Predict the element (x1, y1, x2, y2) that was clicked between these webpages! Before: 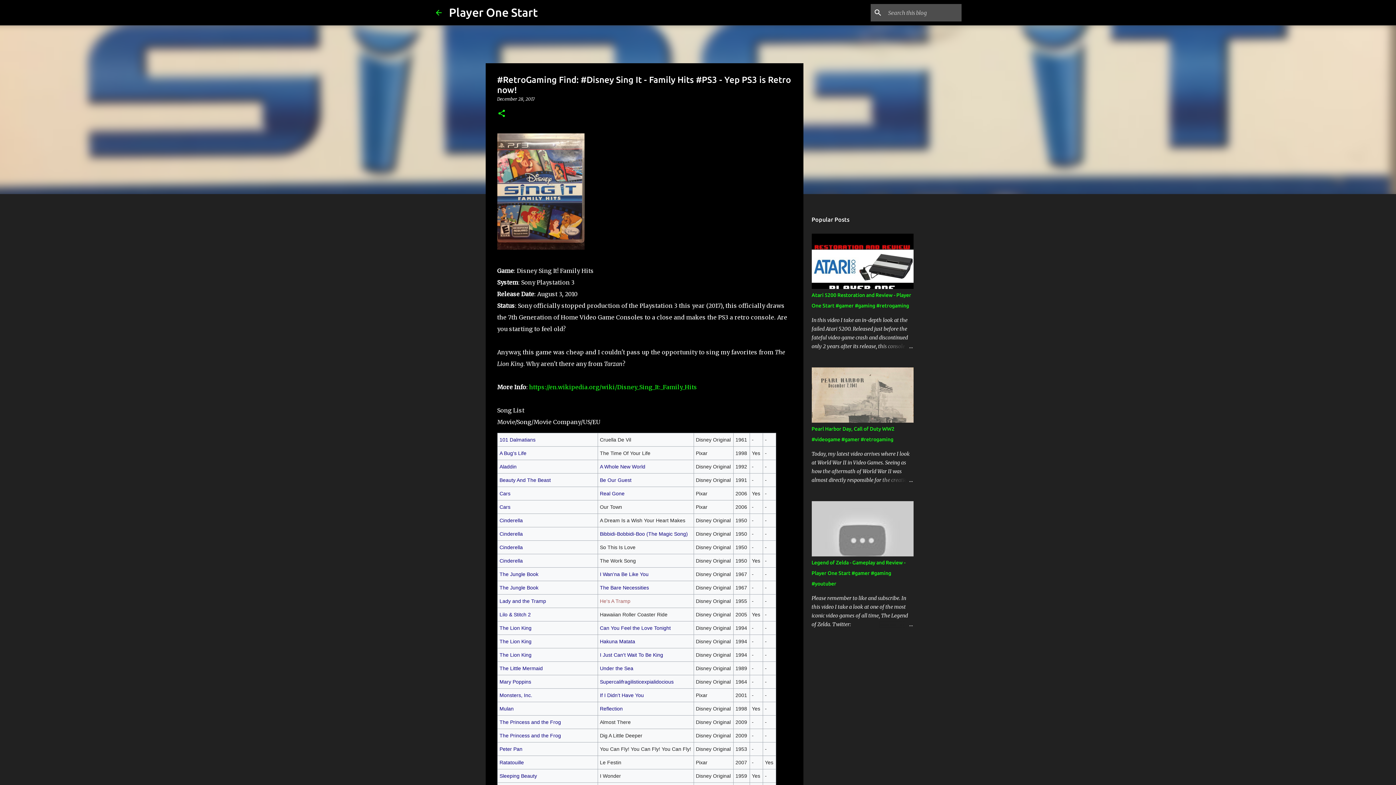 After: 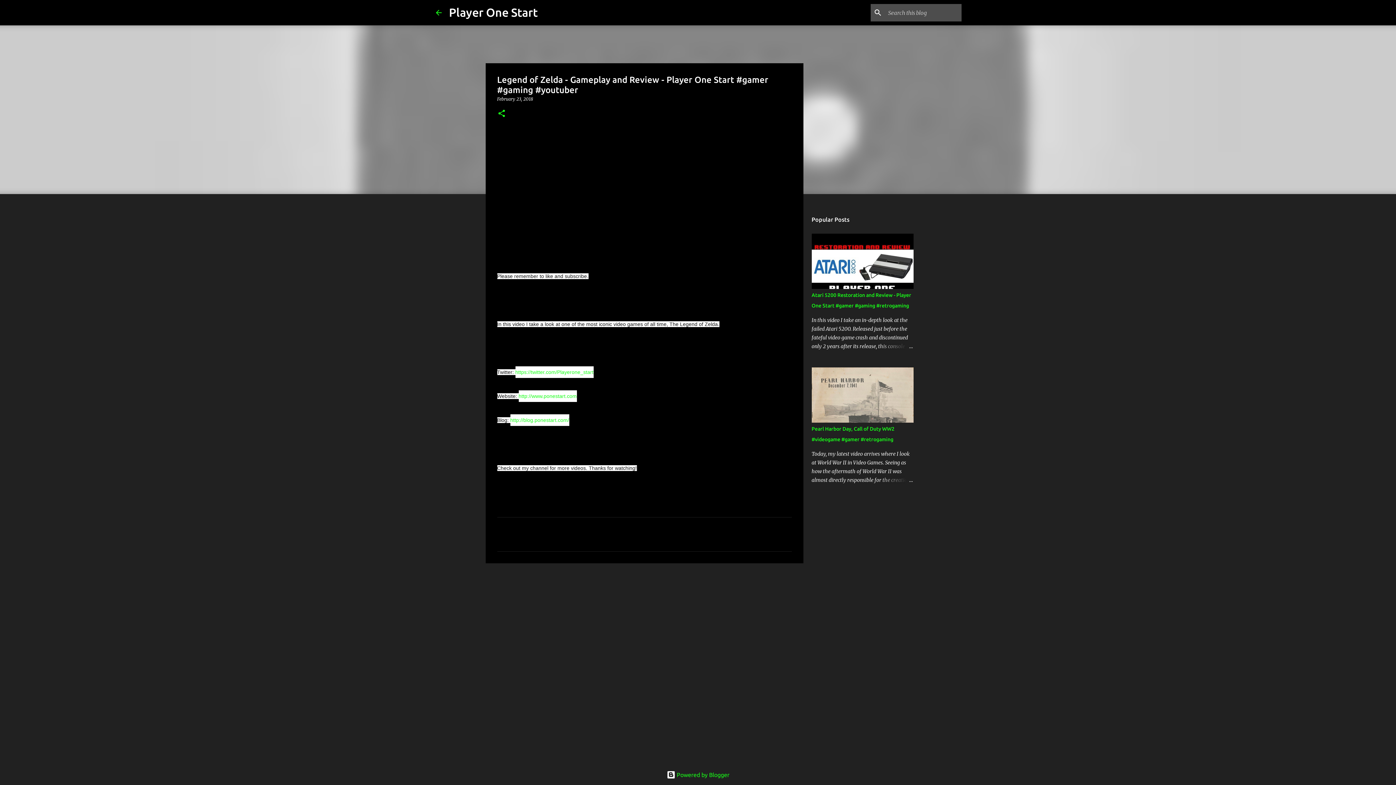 Action: label: Legend of Zelda - Gameplay and Review - Player One Start #gamer #gaming #youtuber bbox: (811, 560, 905, 586)